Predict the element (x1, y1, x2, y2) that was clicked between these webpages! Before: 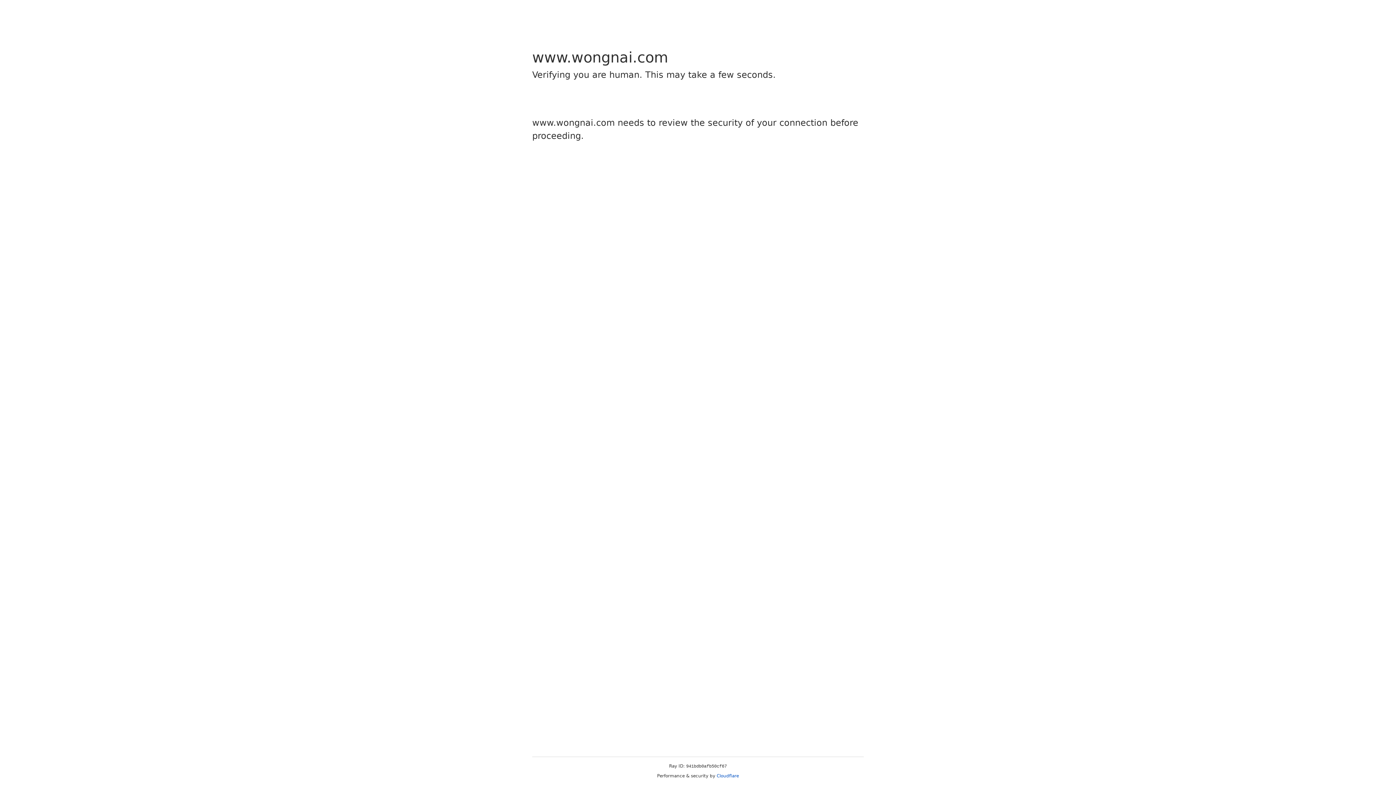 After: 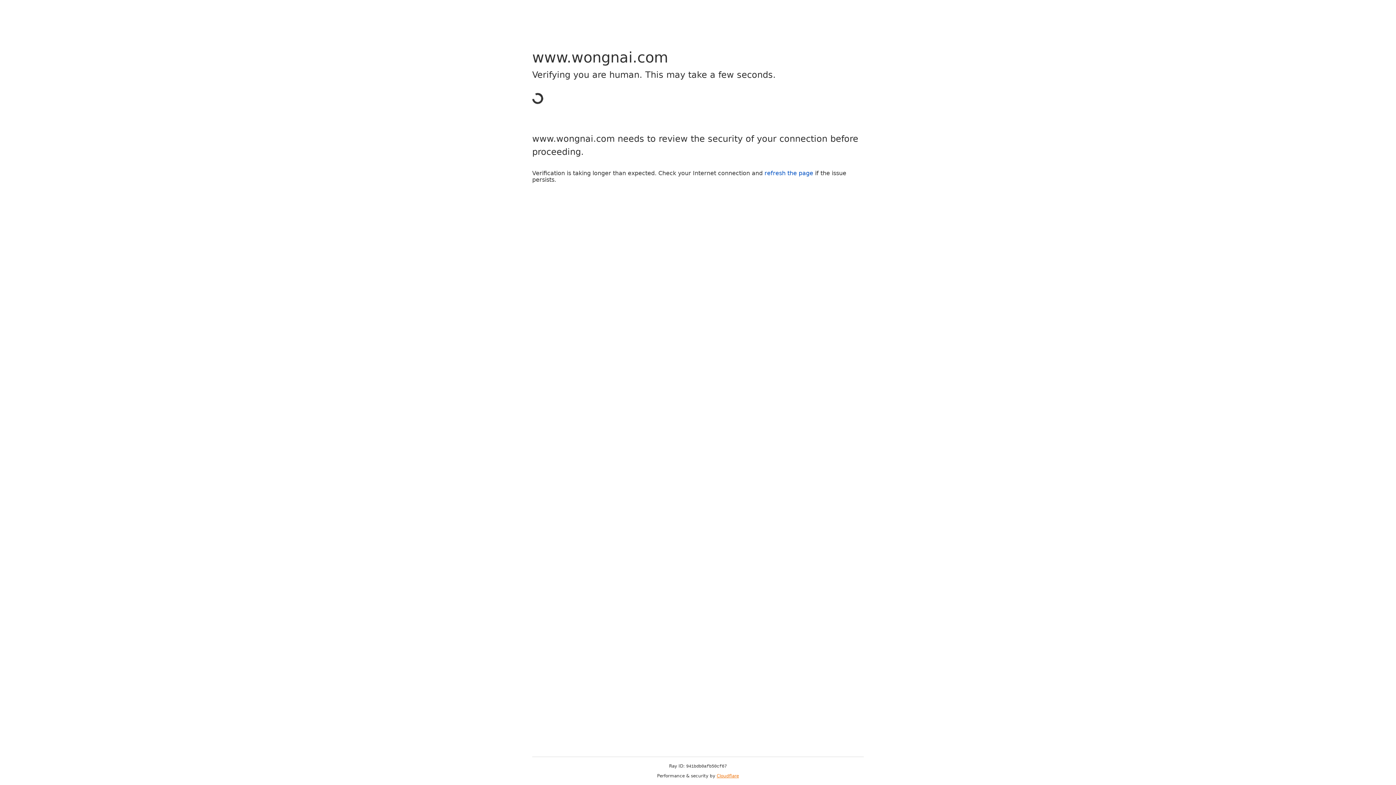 Action: label: Cloudflare bbox: (716, 773, 739, 778)